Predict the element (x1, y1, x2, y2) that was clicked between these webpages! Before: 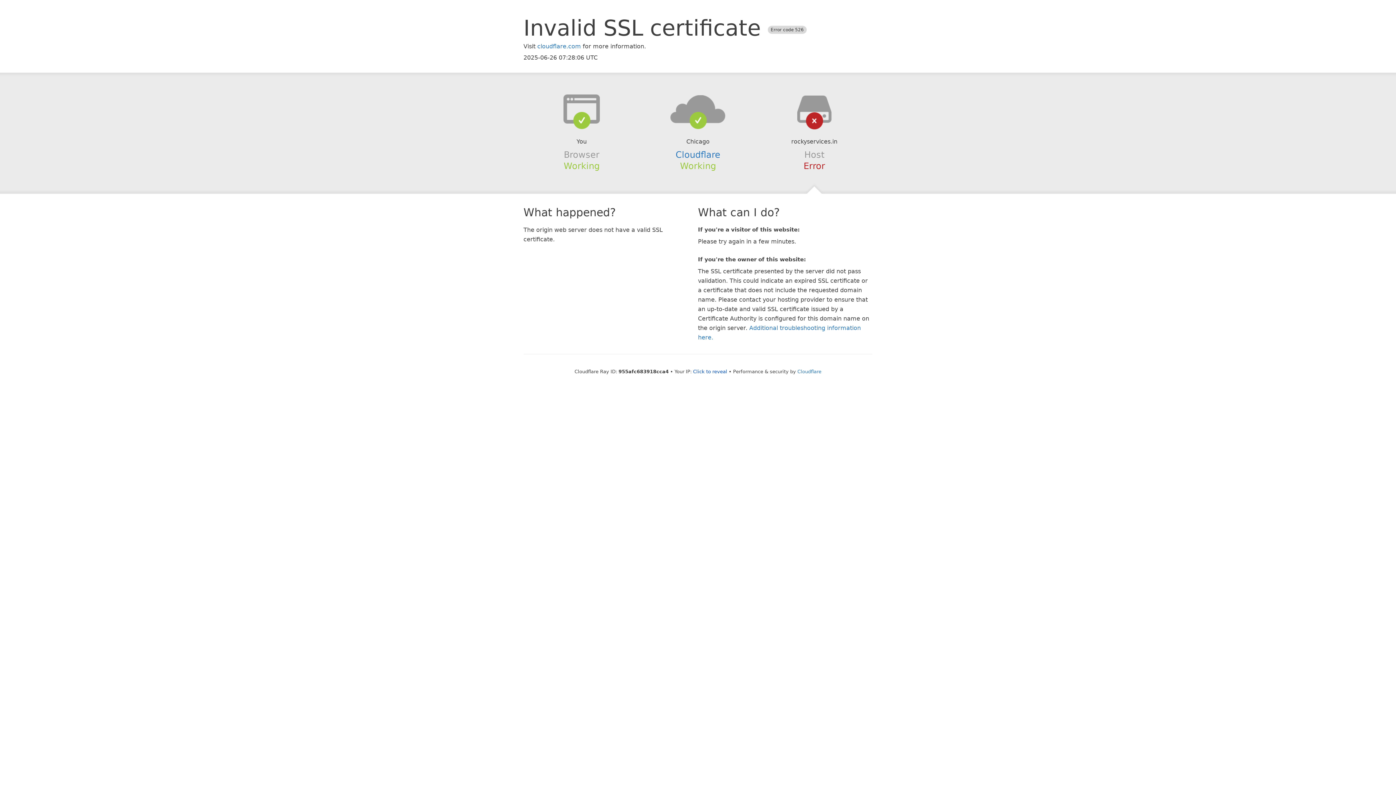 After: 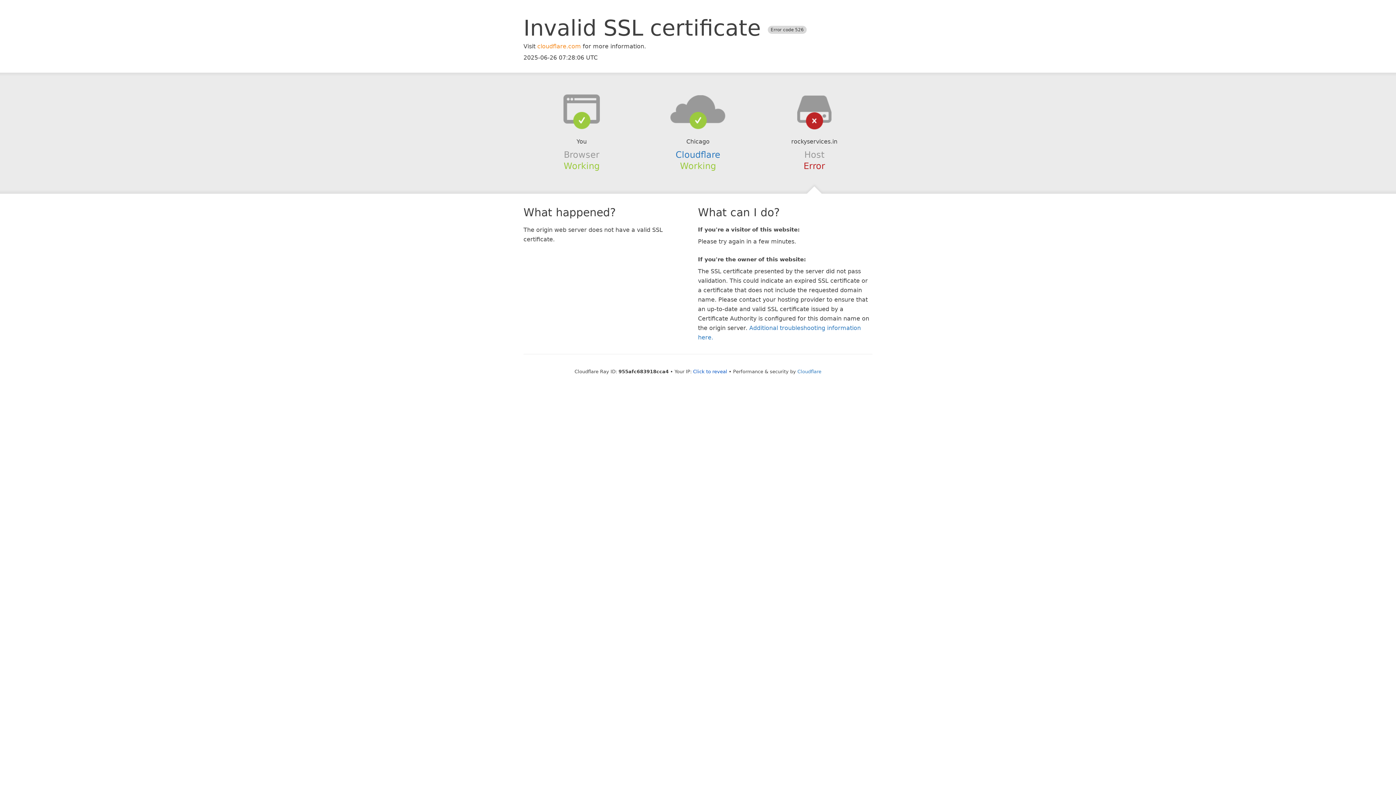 Action: bbox: (537, 42, 581, 49) label: cloudflare.com